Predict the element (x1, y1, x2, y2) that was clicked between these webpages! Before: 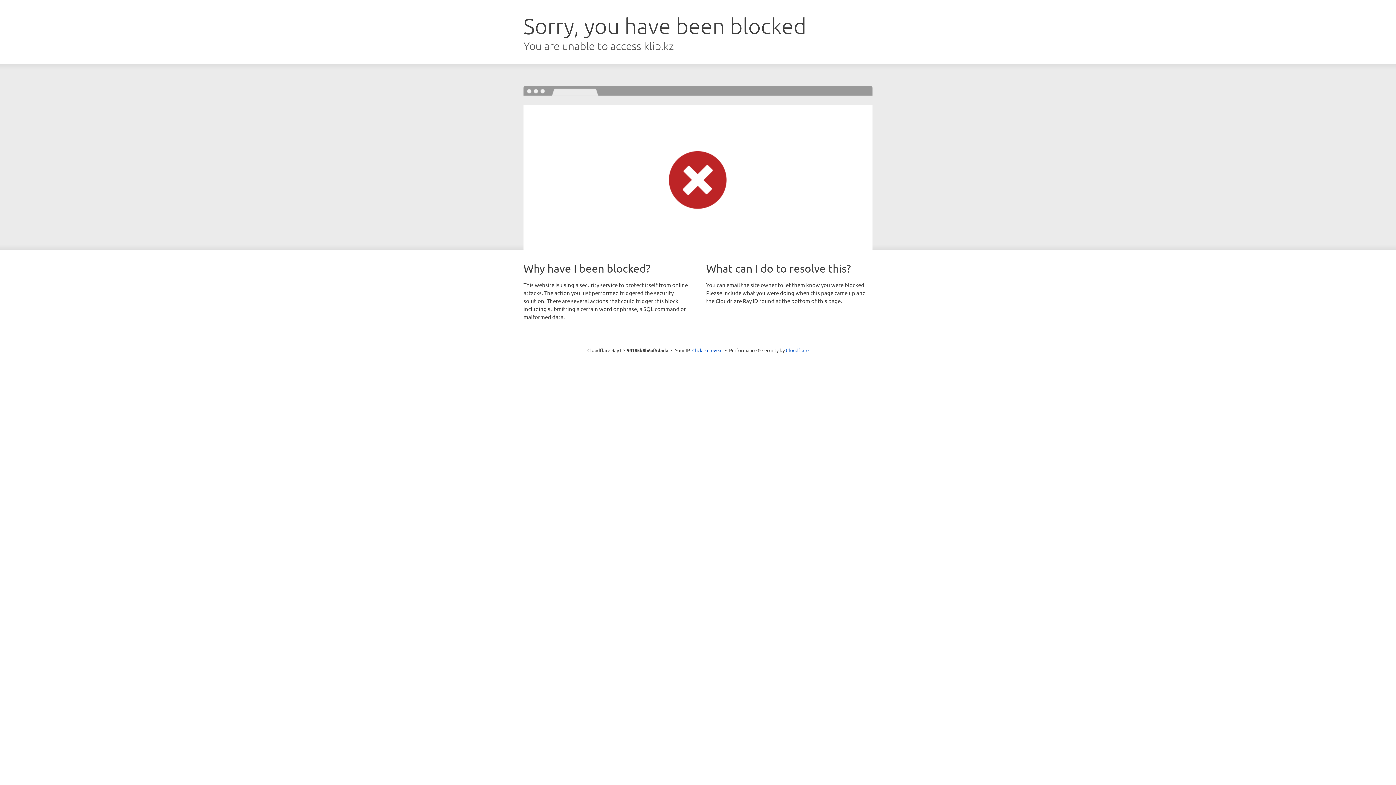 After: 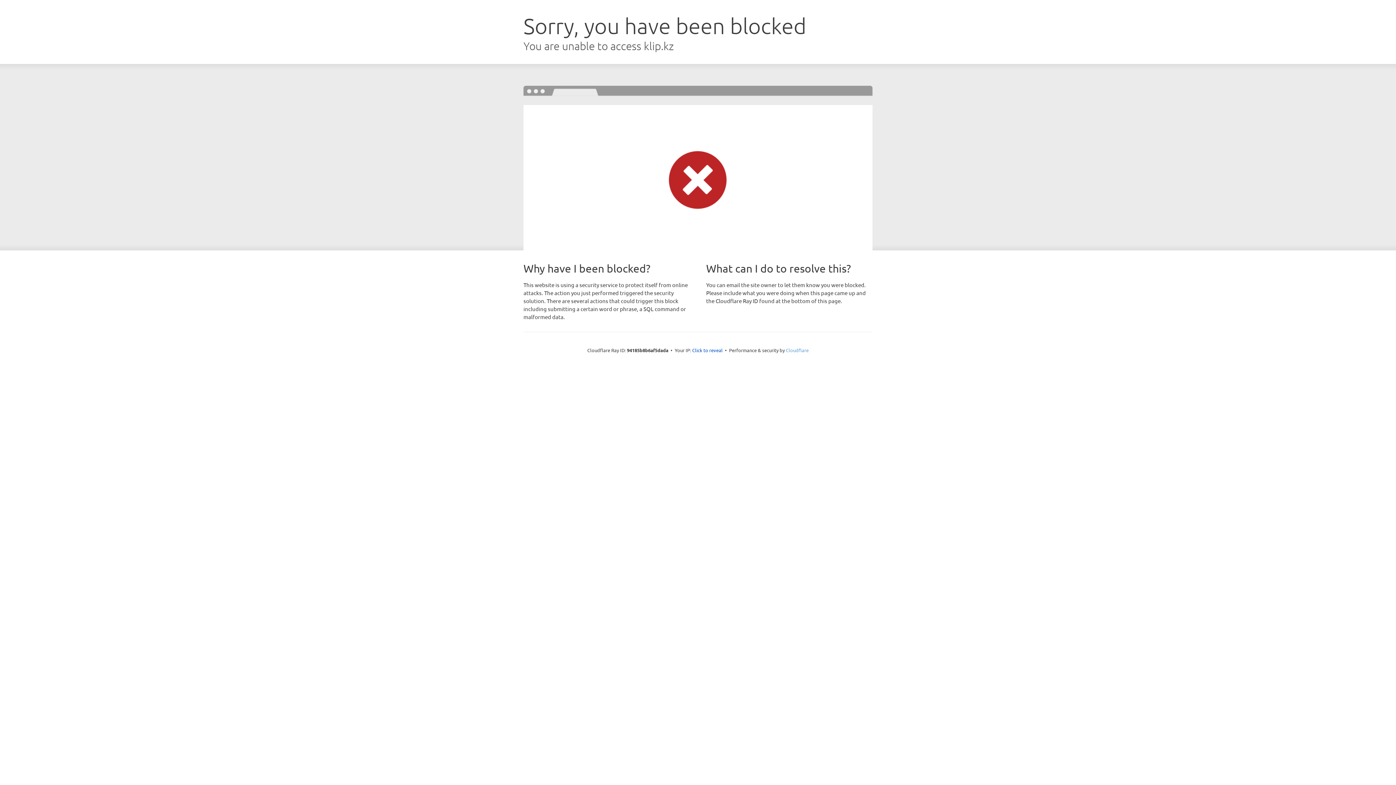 Action: bbox: (786, 347, 808, 353) label: Cloudflare